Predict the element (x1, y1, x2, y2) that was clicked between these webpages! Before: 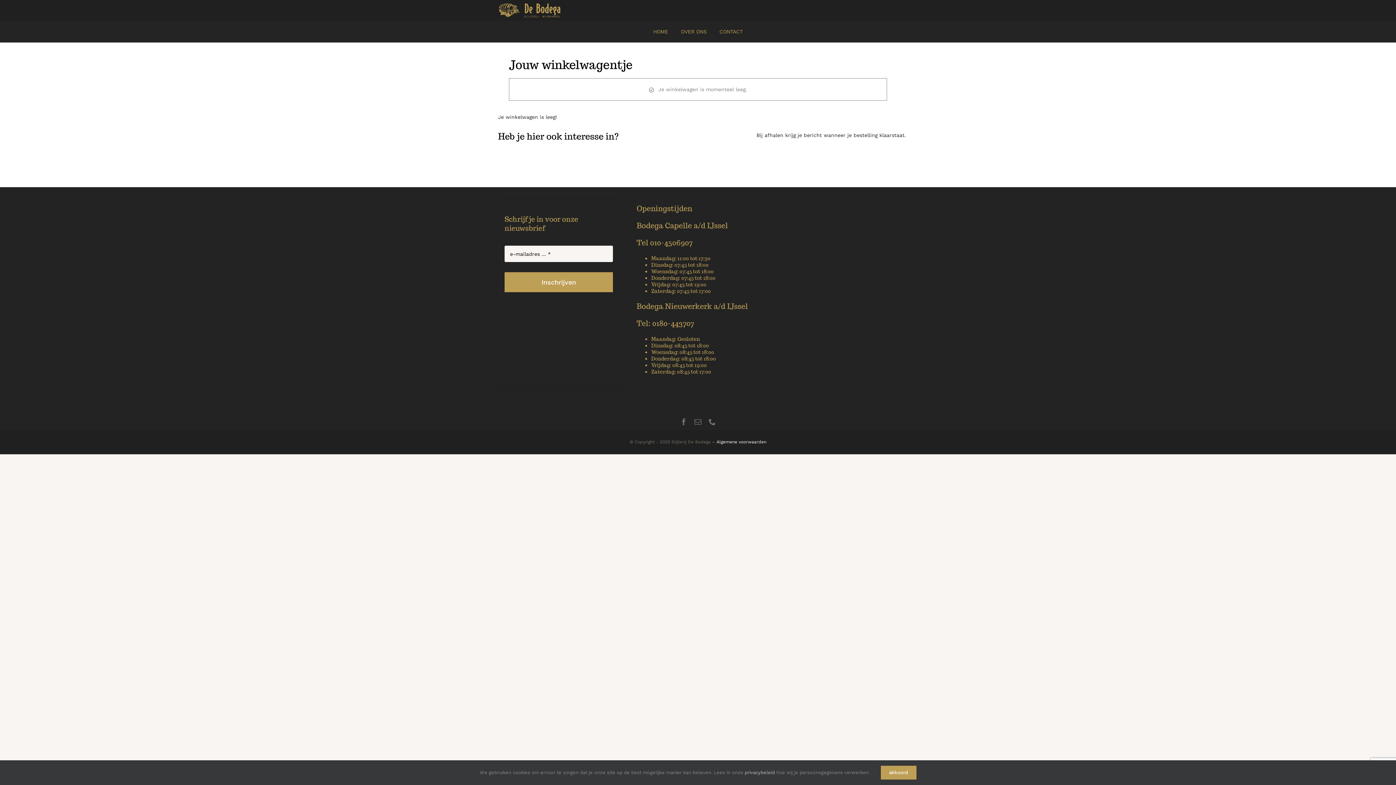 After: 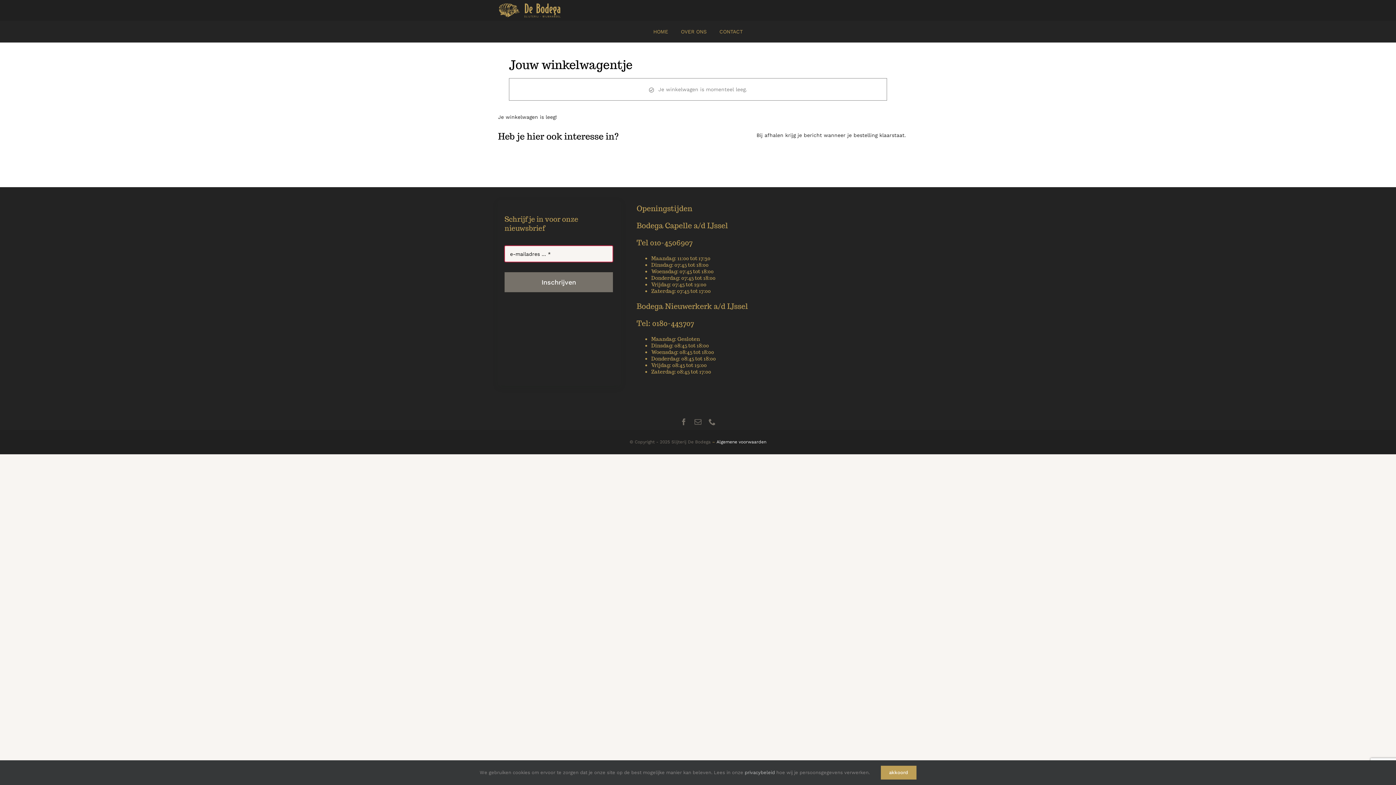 Action: bbox: (504, 272, 613, 292) label: Inschrijven